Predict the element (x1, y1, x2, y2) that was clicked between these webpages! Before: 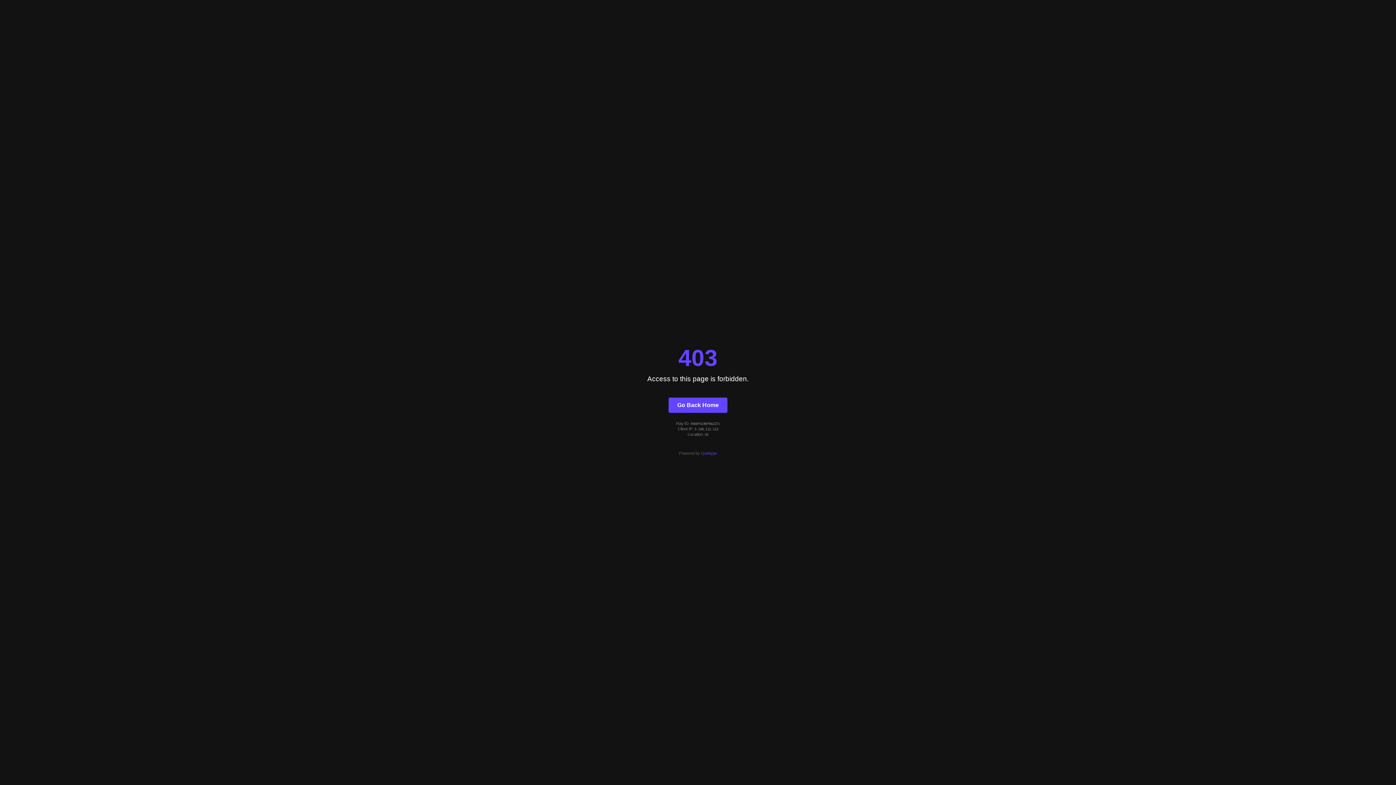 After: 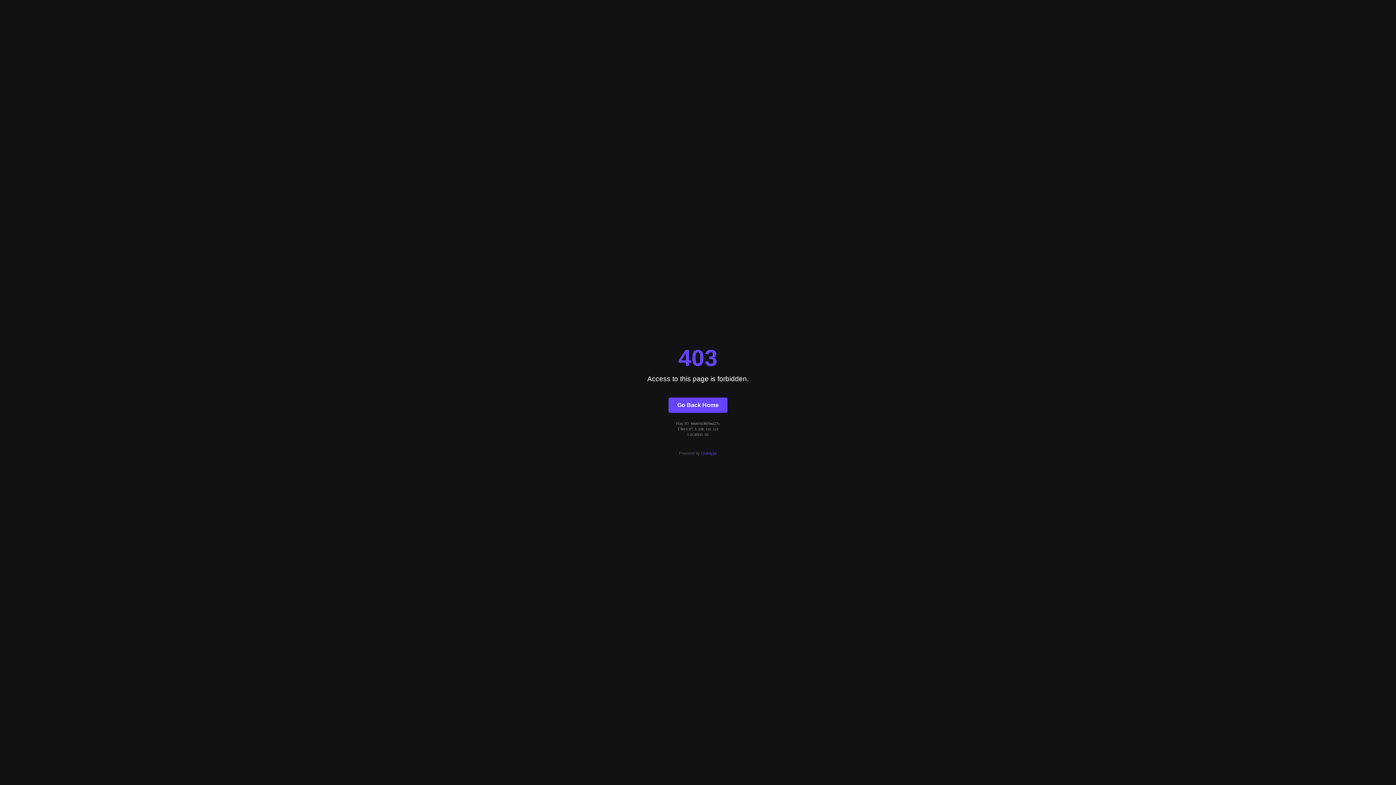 Action: label: Quintype bbox: (701, 451, 717, 455)